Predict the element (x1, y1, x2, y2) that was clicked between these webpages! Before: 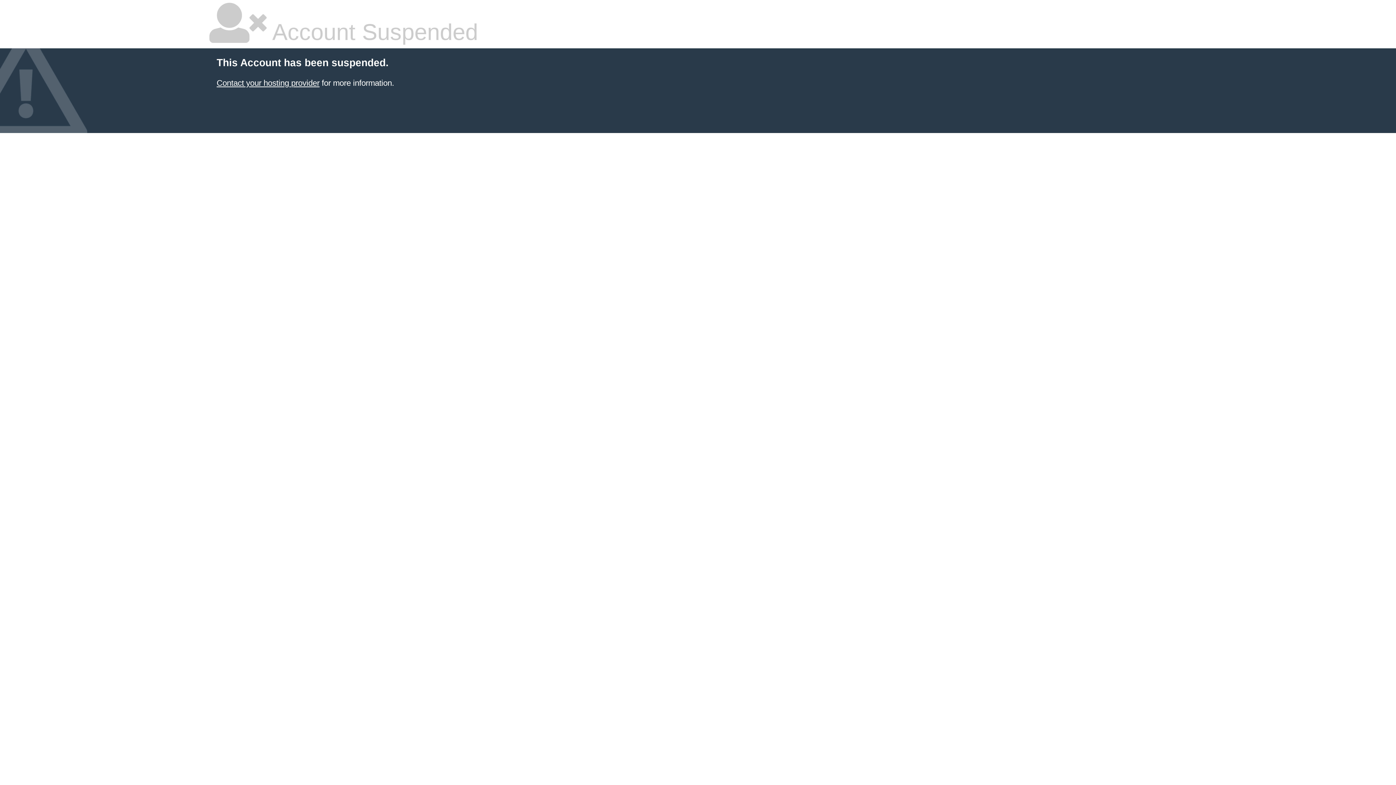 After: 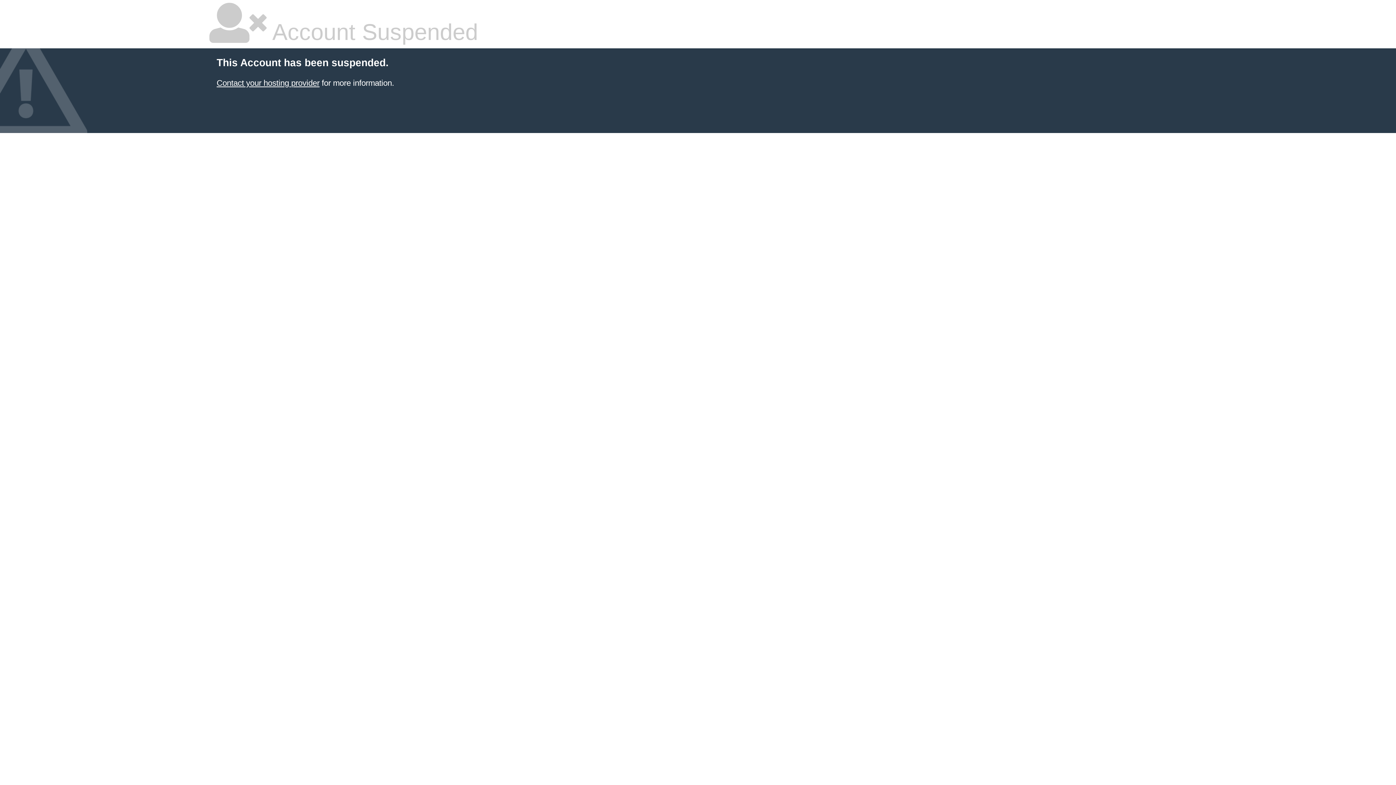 Action: label: Contact your hosting provider bbox: (216, 78, 319, 87)